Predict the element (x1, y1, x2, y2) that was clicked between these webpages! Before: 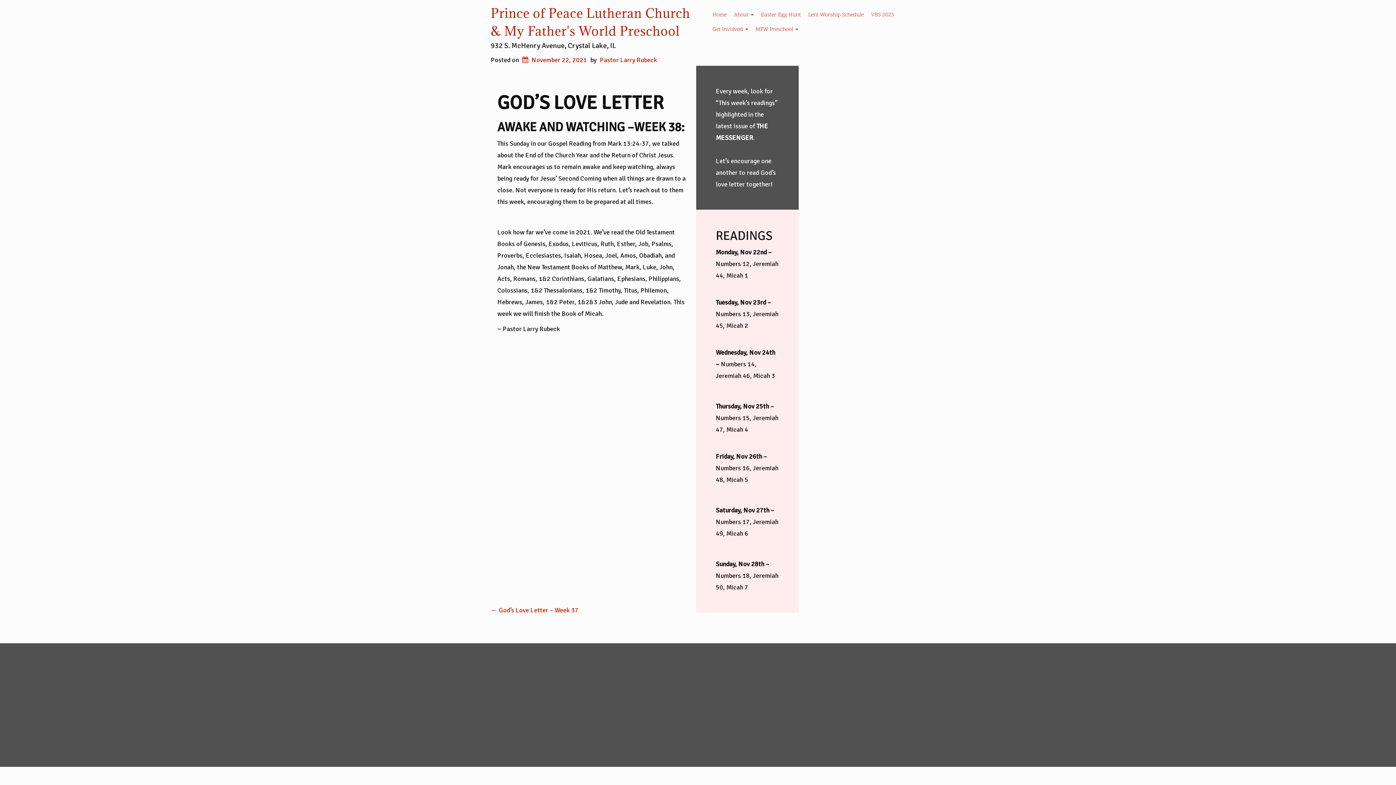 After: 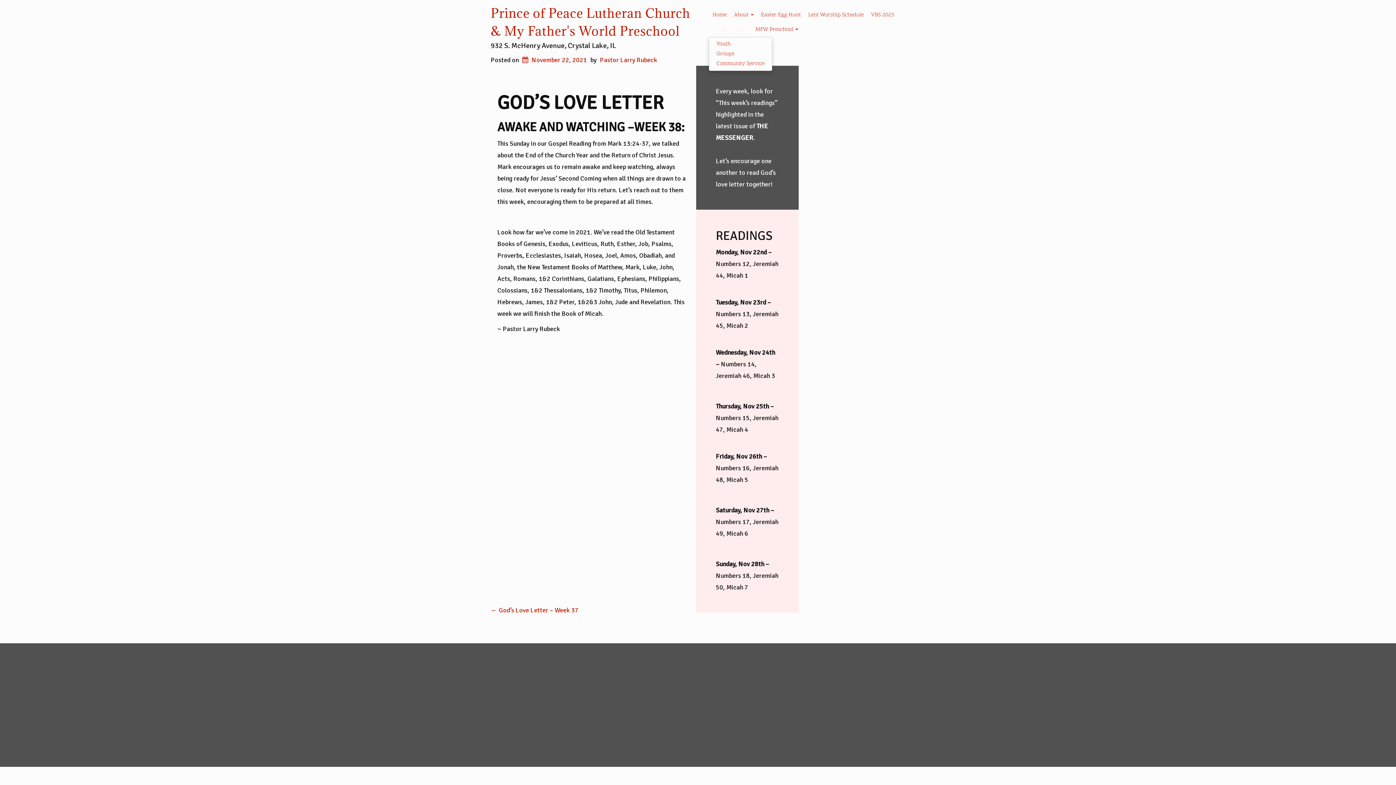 Action: bbox: (709, 22, 752, 37) label: Get Involved 